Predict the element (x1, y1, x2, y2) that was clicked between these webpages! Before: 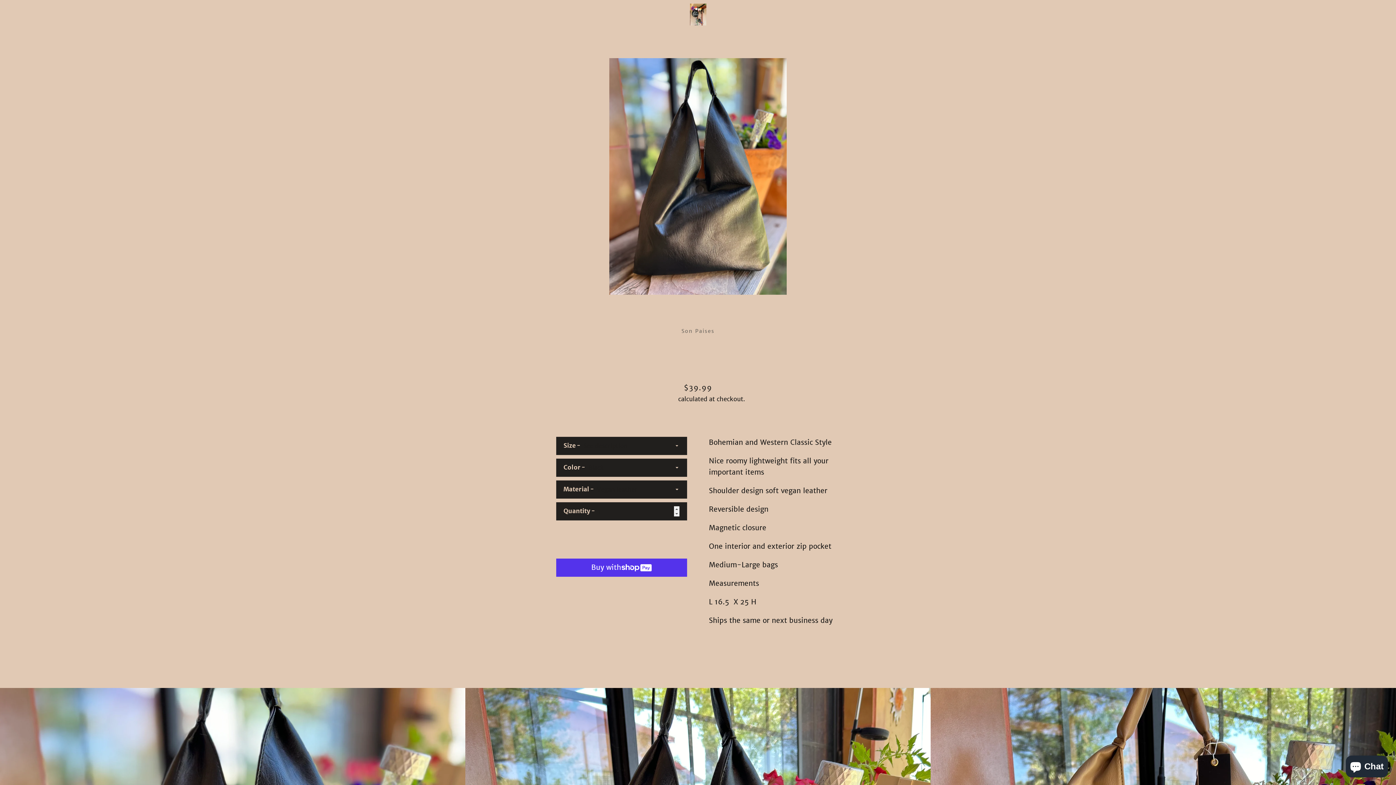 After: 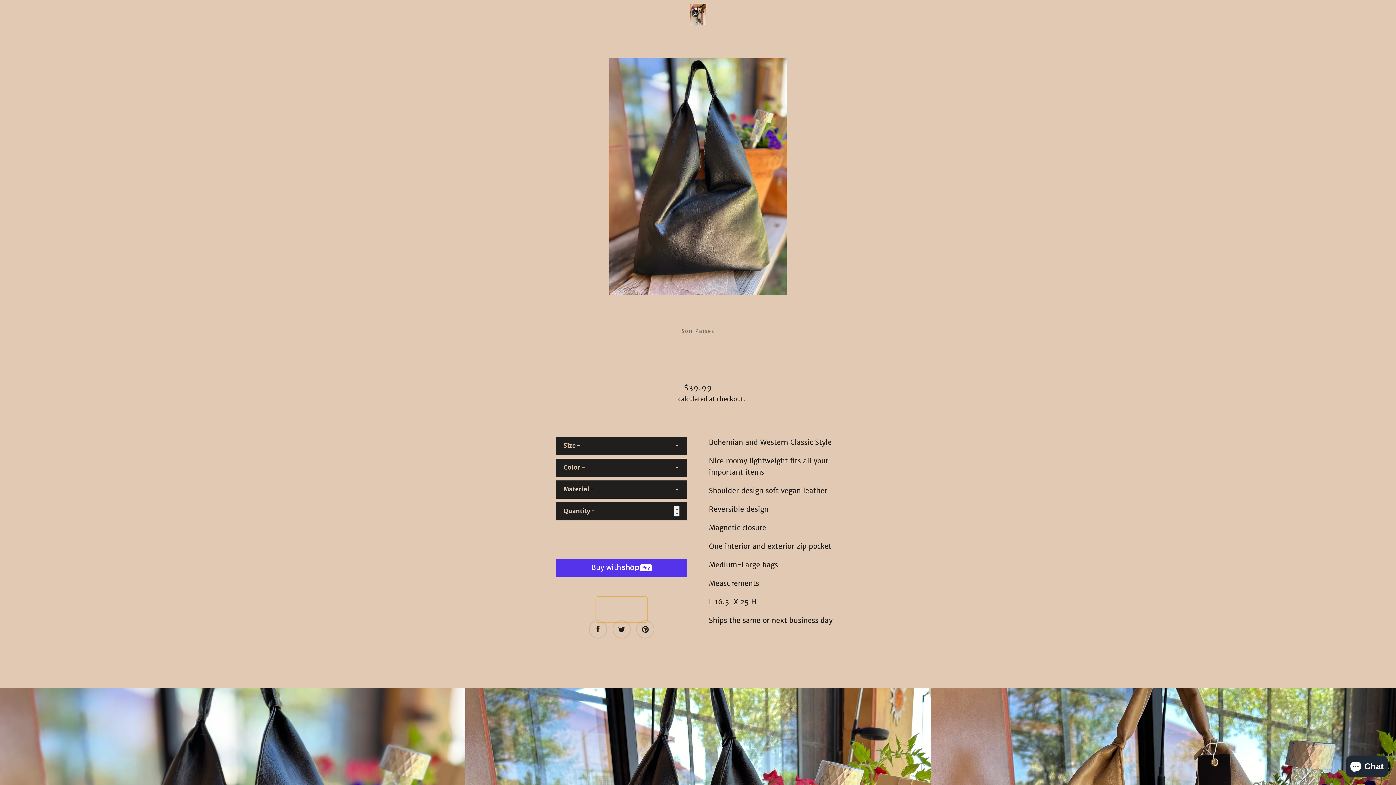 Action: bbox: (595, 596, 647, 622) label:   SHARE